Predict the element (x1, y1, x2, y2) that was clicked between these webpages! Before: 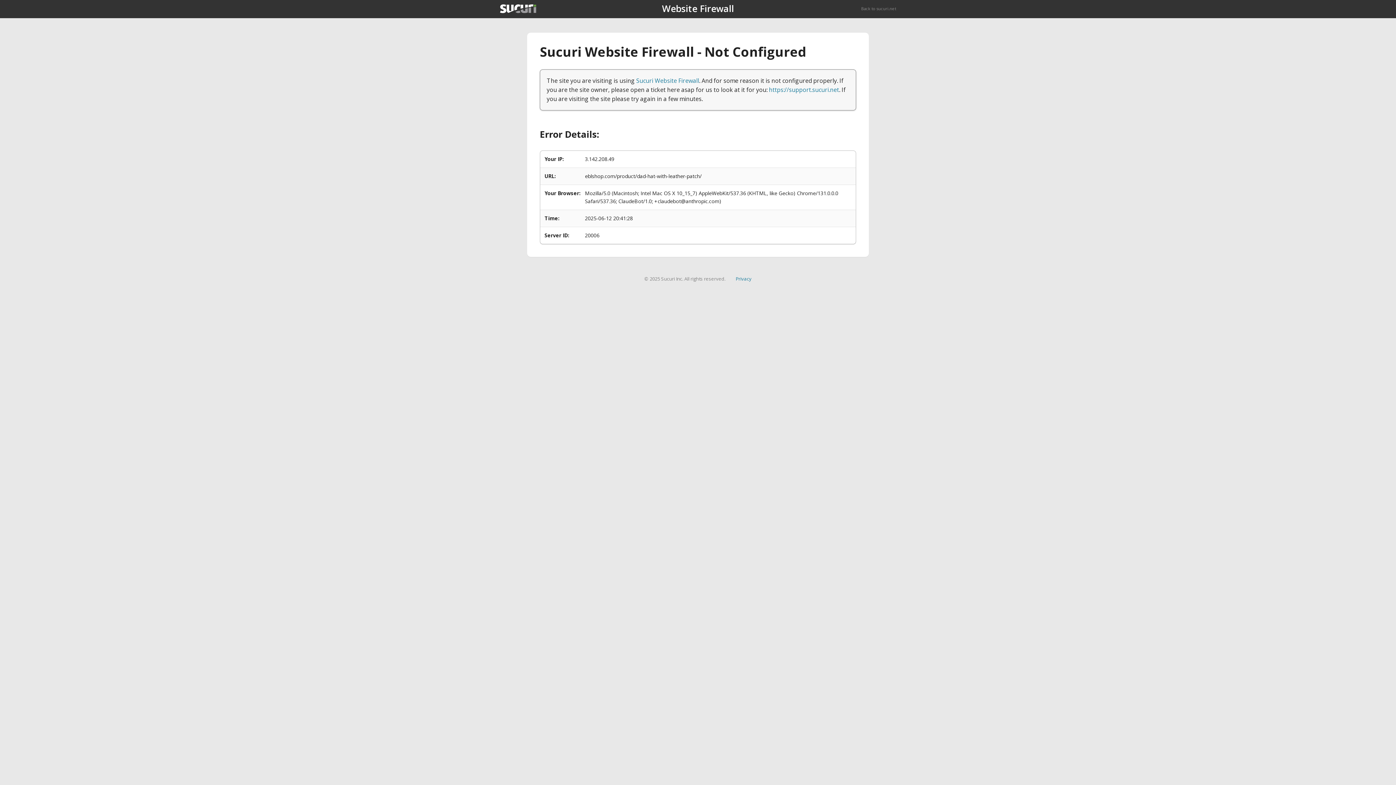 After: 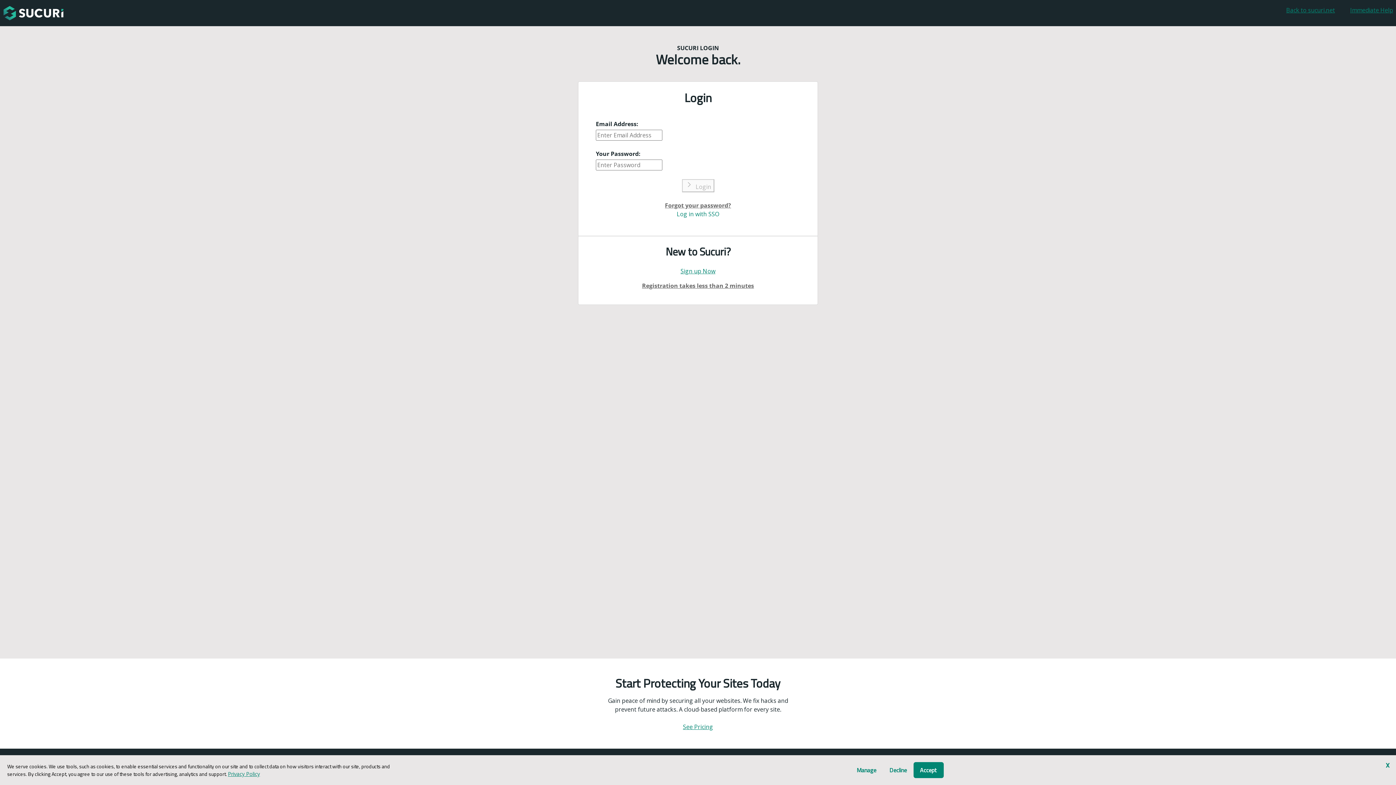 Action: bbox: (769, 85, 839, 93) label: https://support.sucuri.net